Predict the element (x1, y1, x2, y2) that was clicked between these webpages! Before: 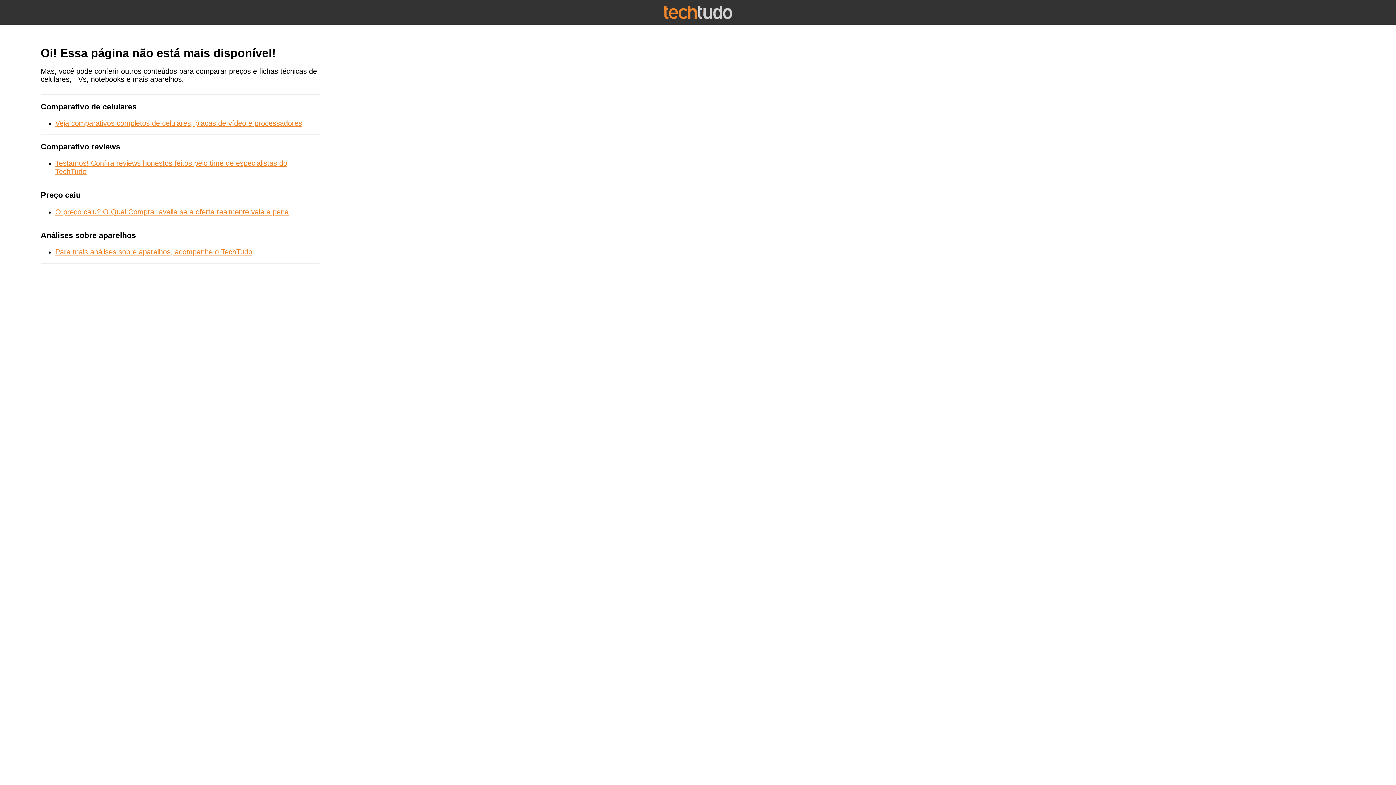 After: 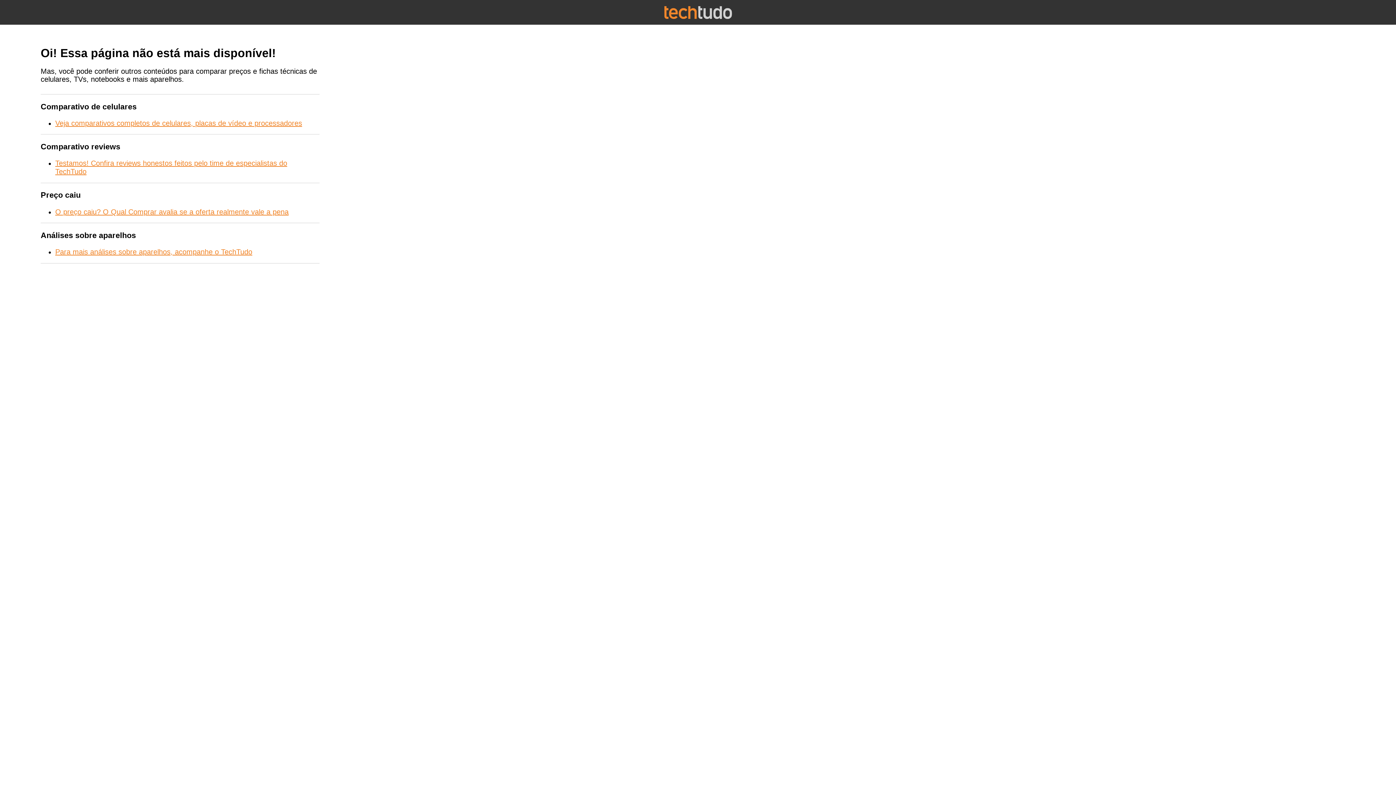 Action: label: Veja comparativos completos de celulares, placas de vídeo e processadores bbox: (55, 119, 302, 127)